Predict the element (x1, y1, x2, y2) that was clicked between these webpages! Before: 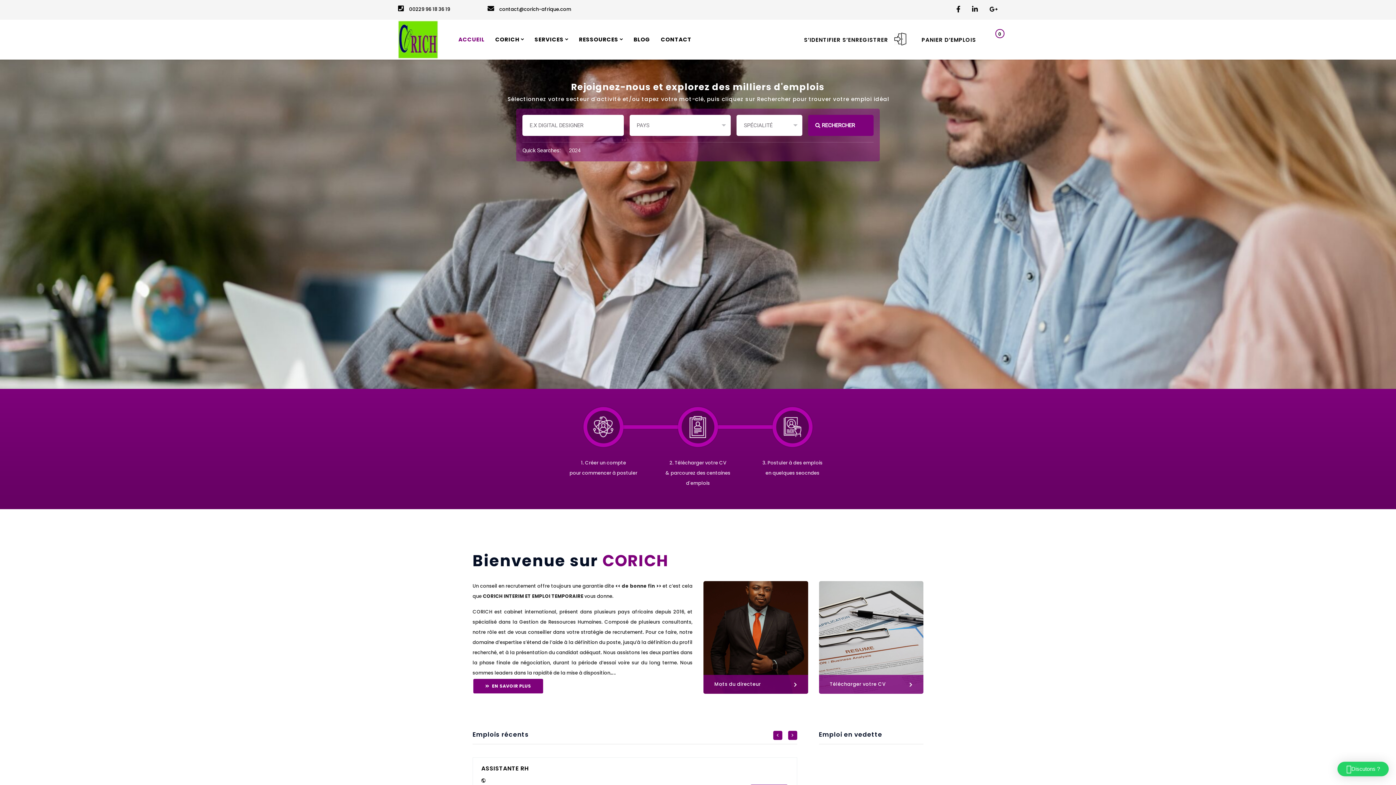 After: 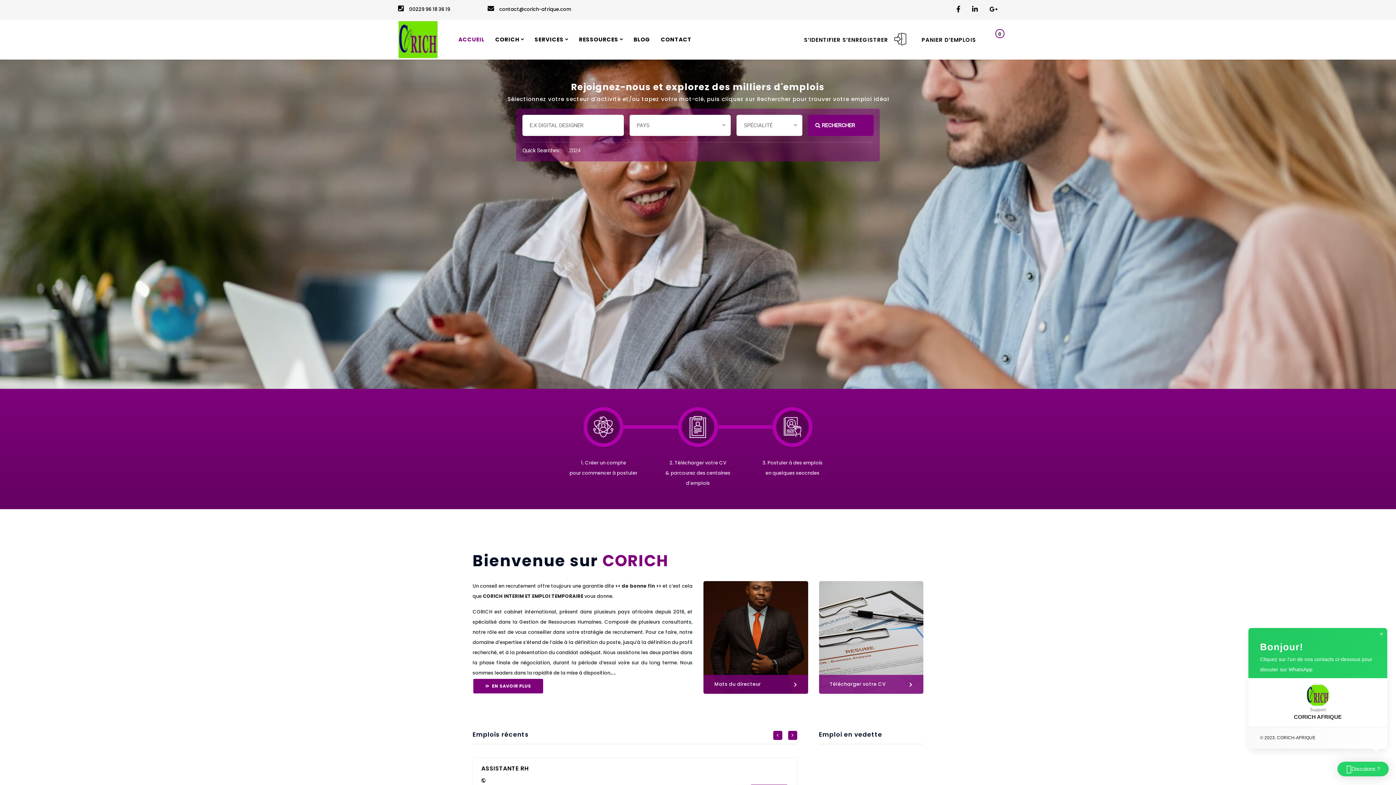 Action: label: Discutons ? bbox: (1337, 762, 1389, 776)